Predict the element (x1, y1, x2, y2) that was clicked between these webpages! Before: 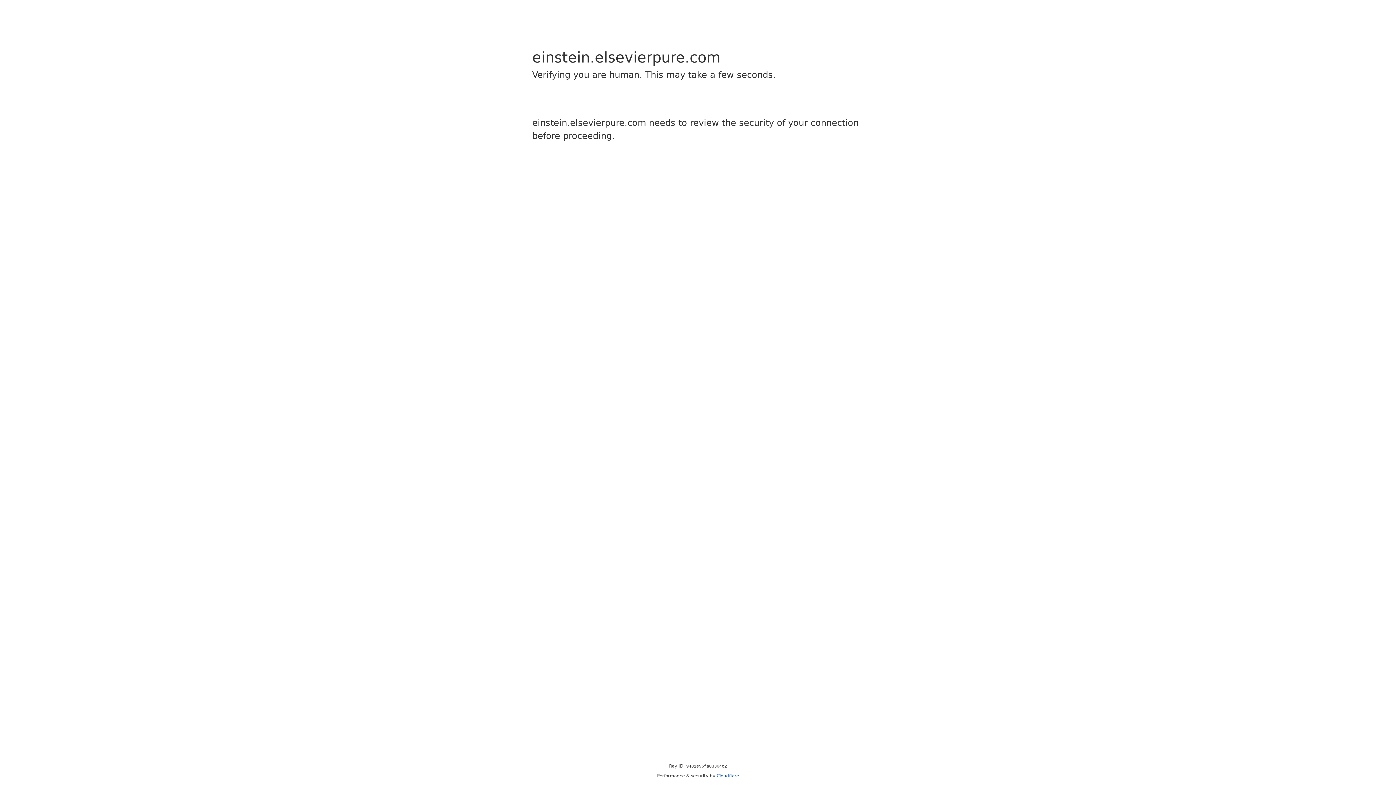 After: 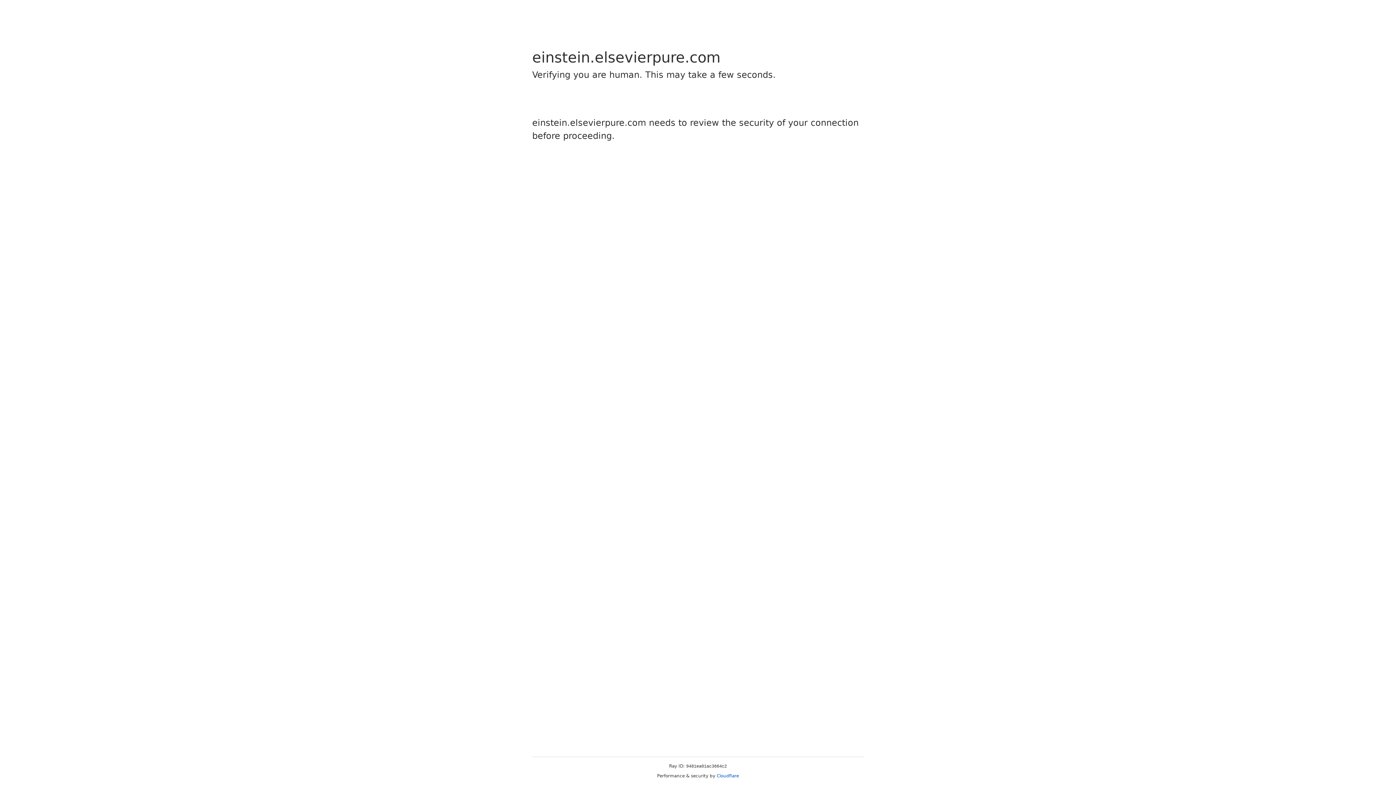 Action: bbox: (716, 773, 739, 778) label: Cloudflare